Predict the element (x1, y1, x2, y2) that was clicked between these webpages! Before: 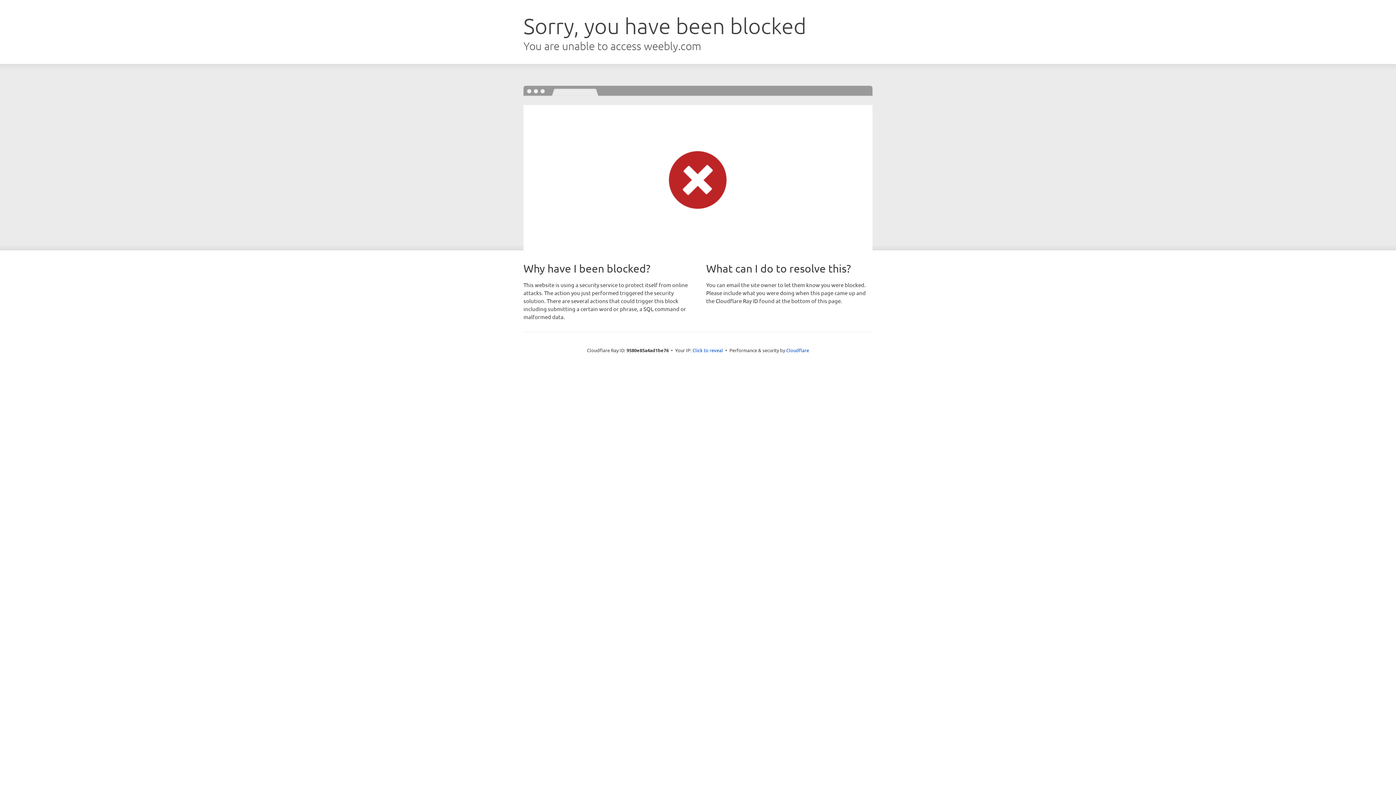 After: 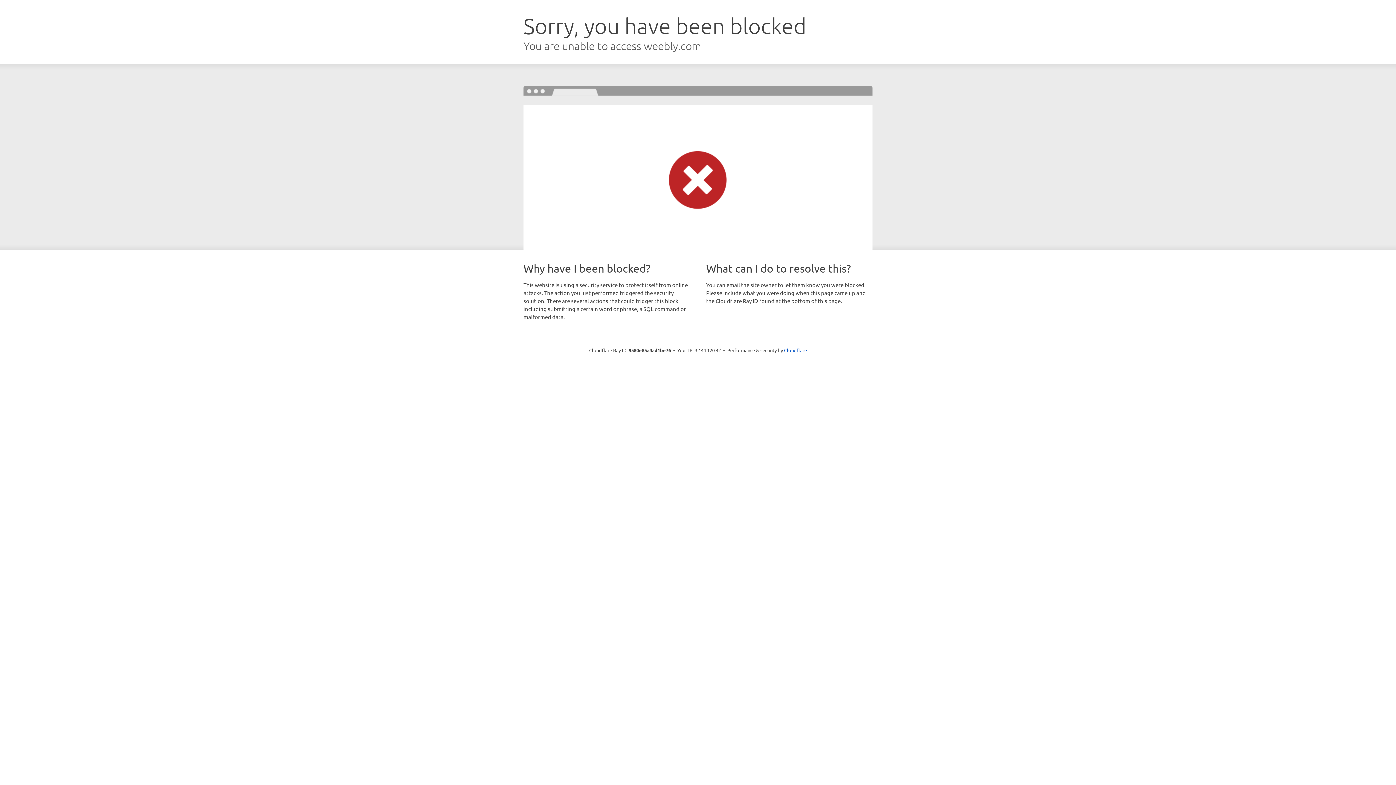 Action: label: Click to reveal bbox: (692, 346, 723, 353)